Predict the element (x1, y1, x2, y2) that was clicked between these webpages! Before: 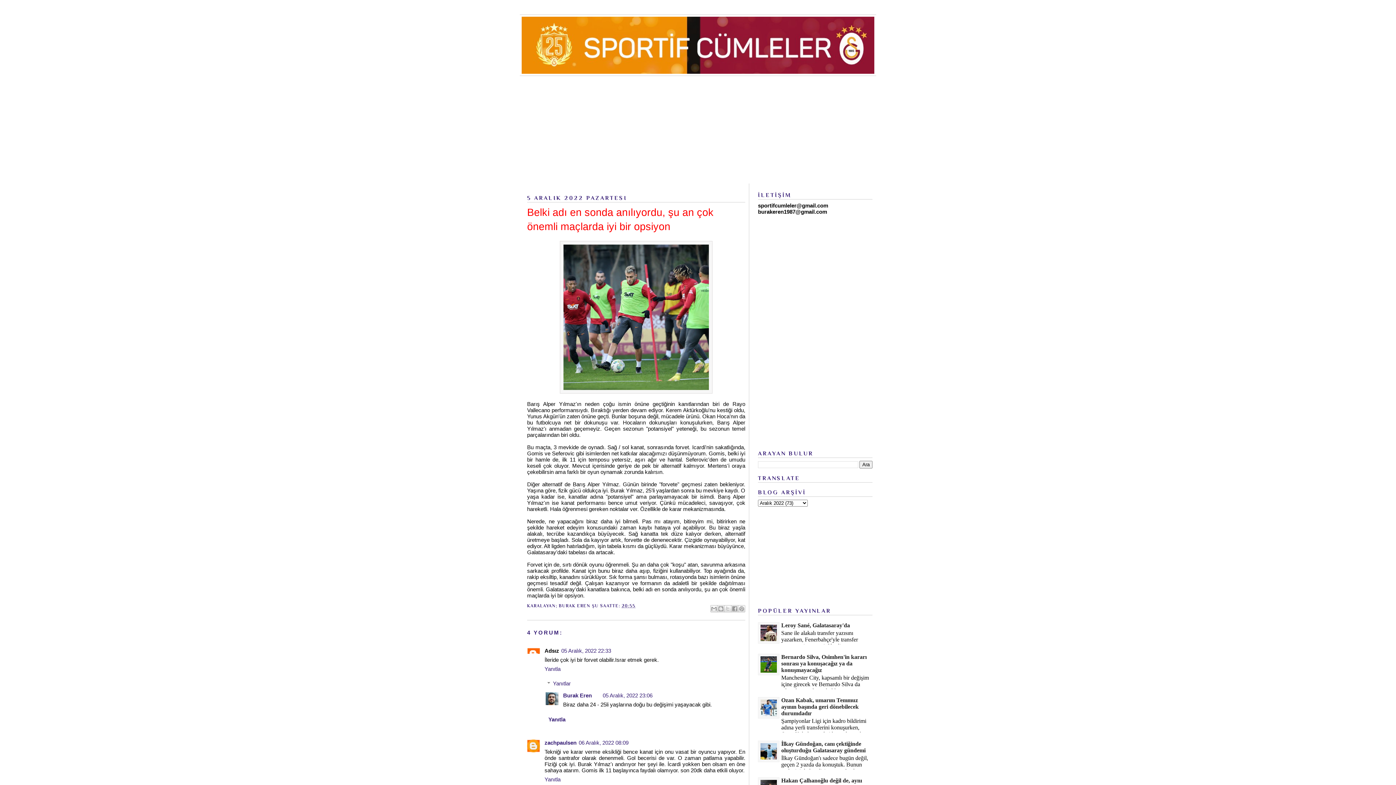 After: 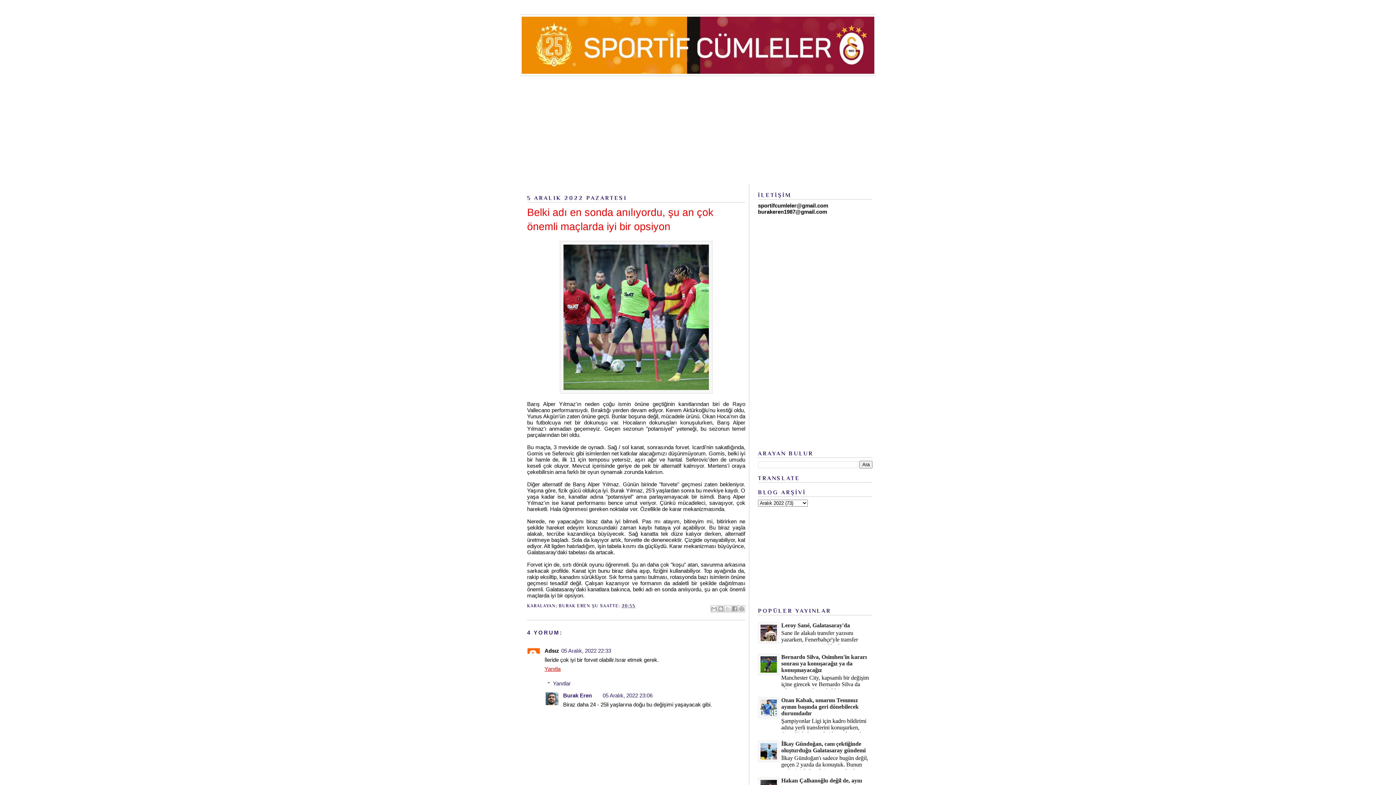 Action: label: Yanıtla bbox: (544, 664, 562, 672)